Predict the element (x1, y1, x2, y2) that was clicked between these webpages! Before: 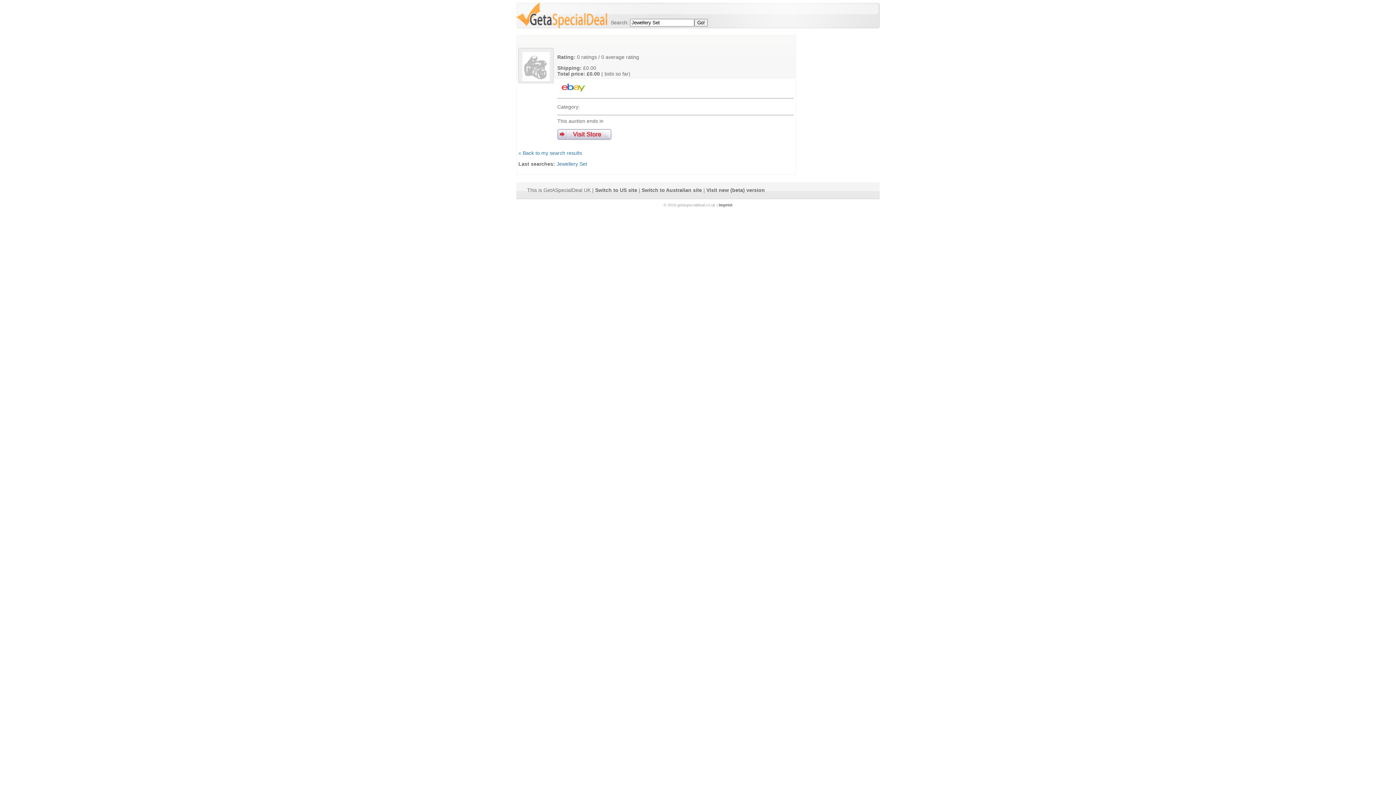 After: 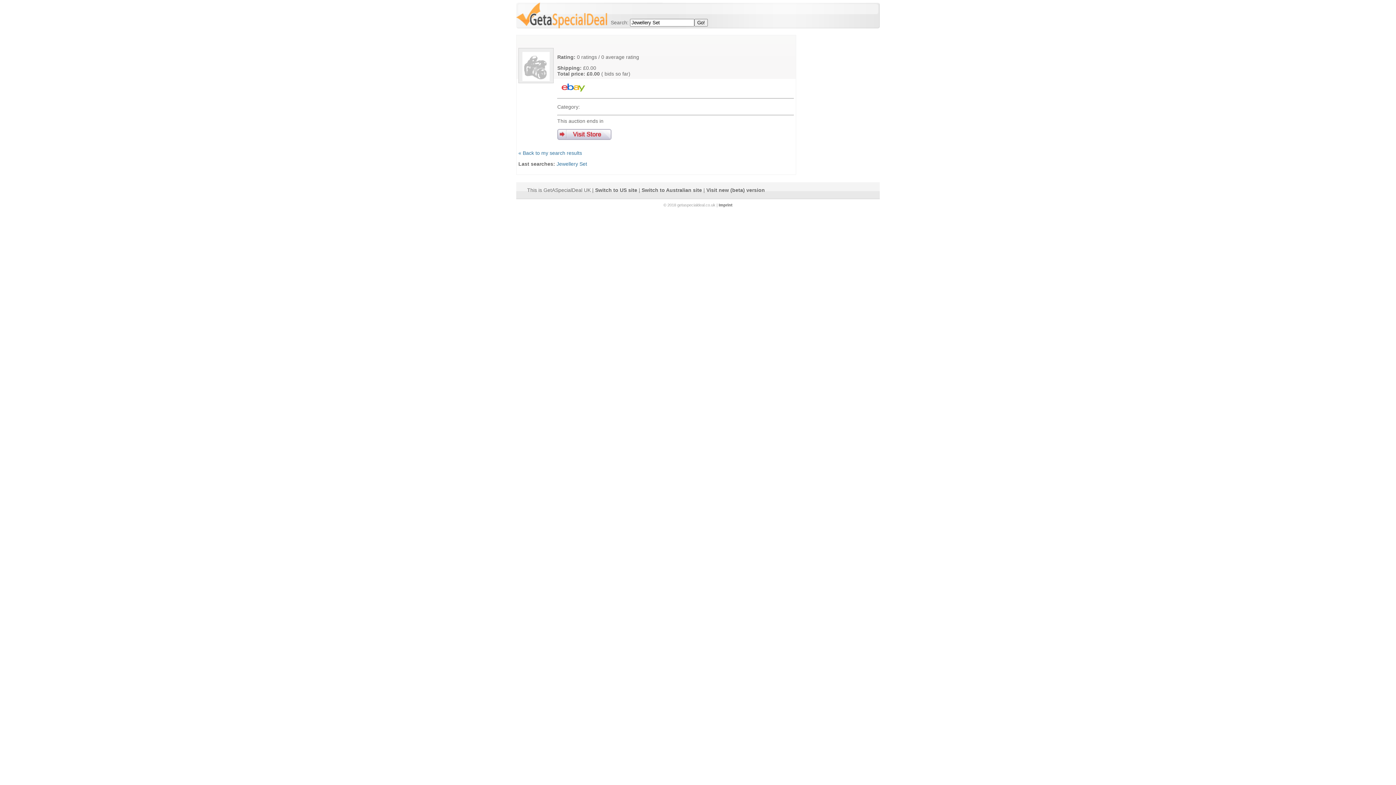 Action: bbox: (522, 76, 549, 82)